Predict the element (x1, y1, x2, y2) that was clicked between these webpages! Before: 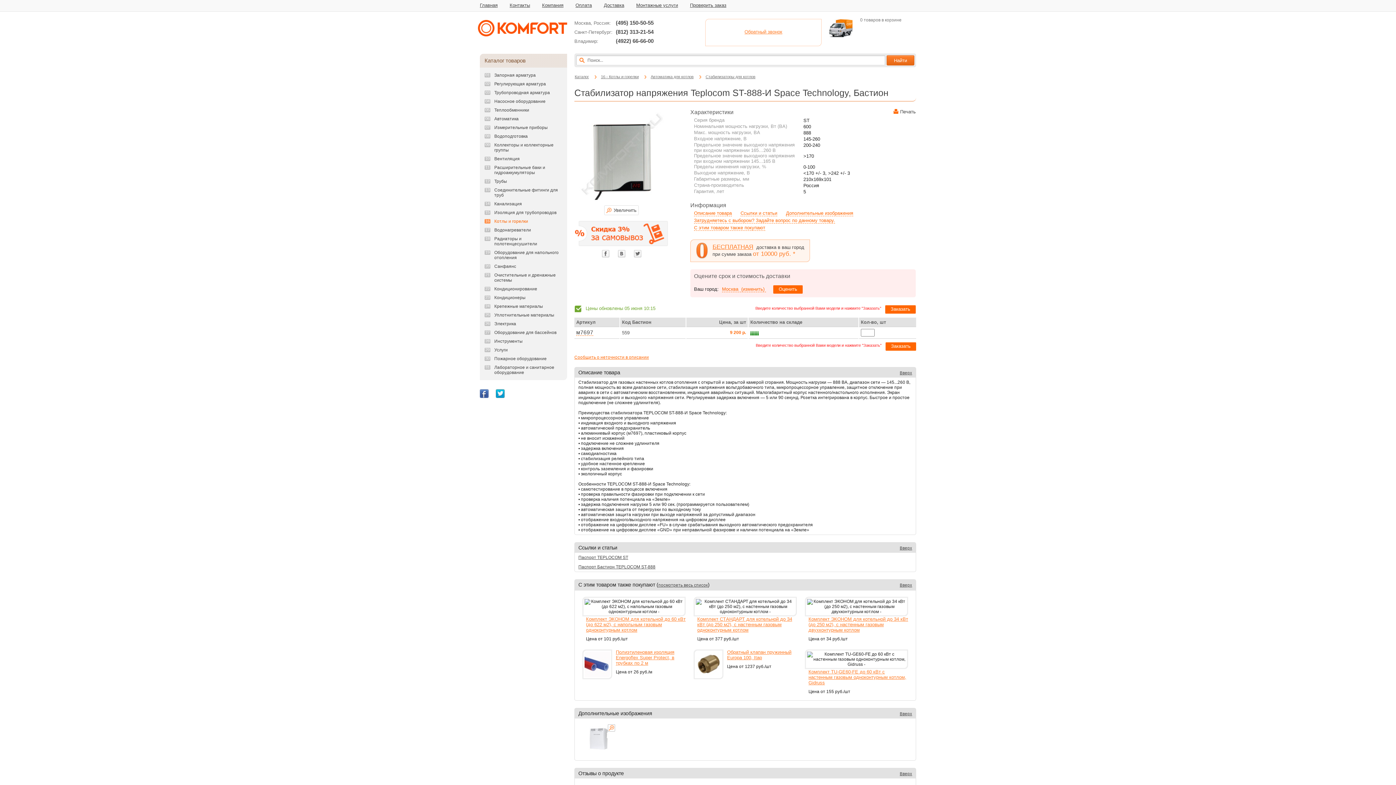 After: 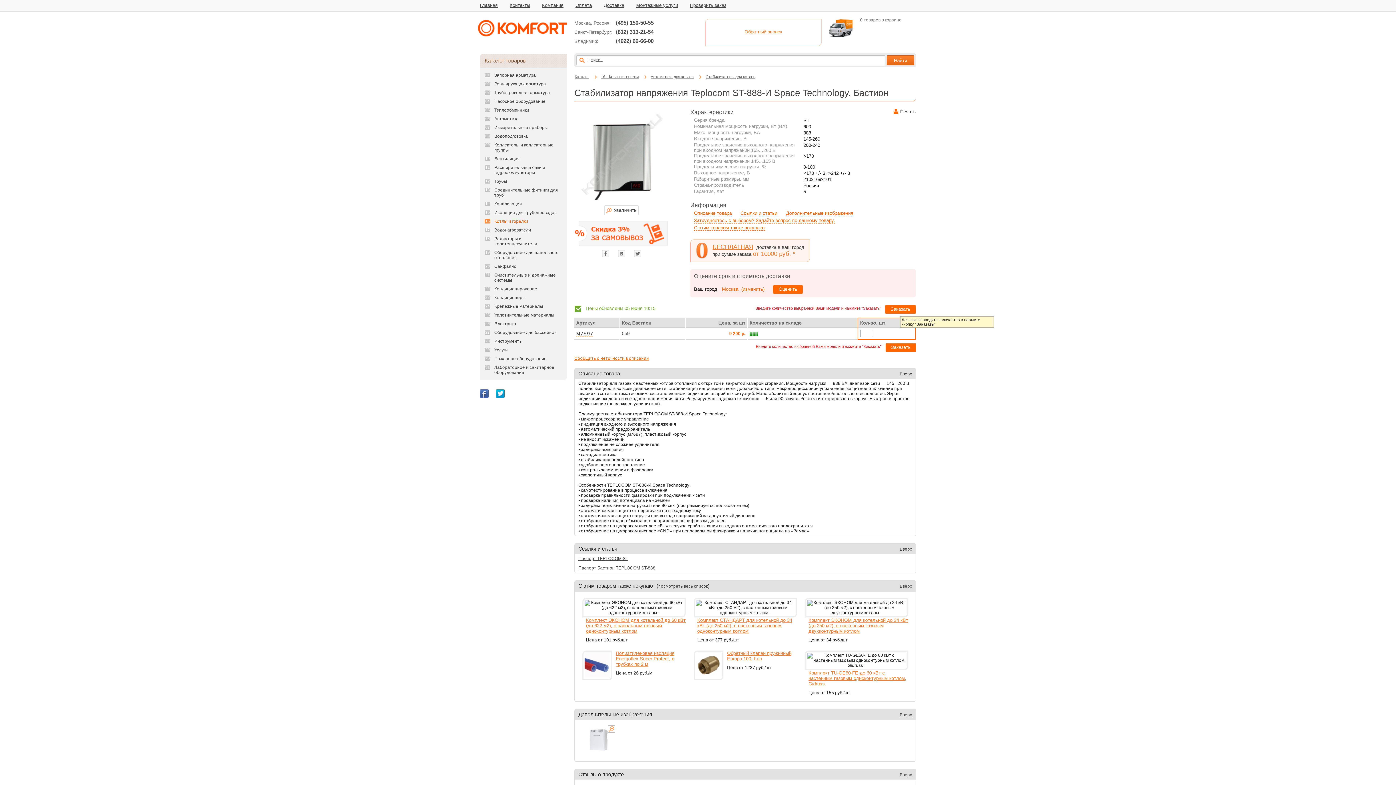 Action: label: Заказать bbox: (885, 305, 916, 313)